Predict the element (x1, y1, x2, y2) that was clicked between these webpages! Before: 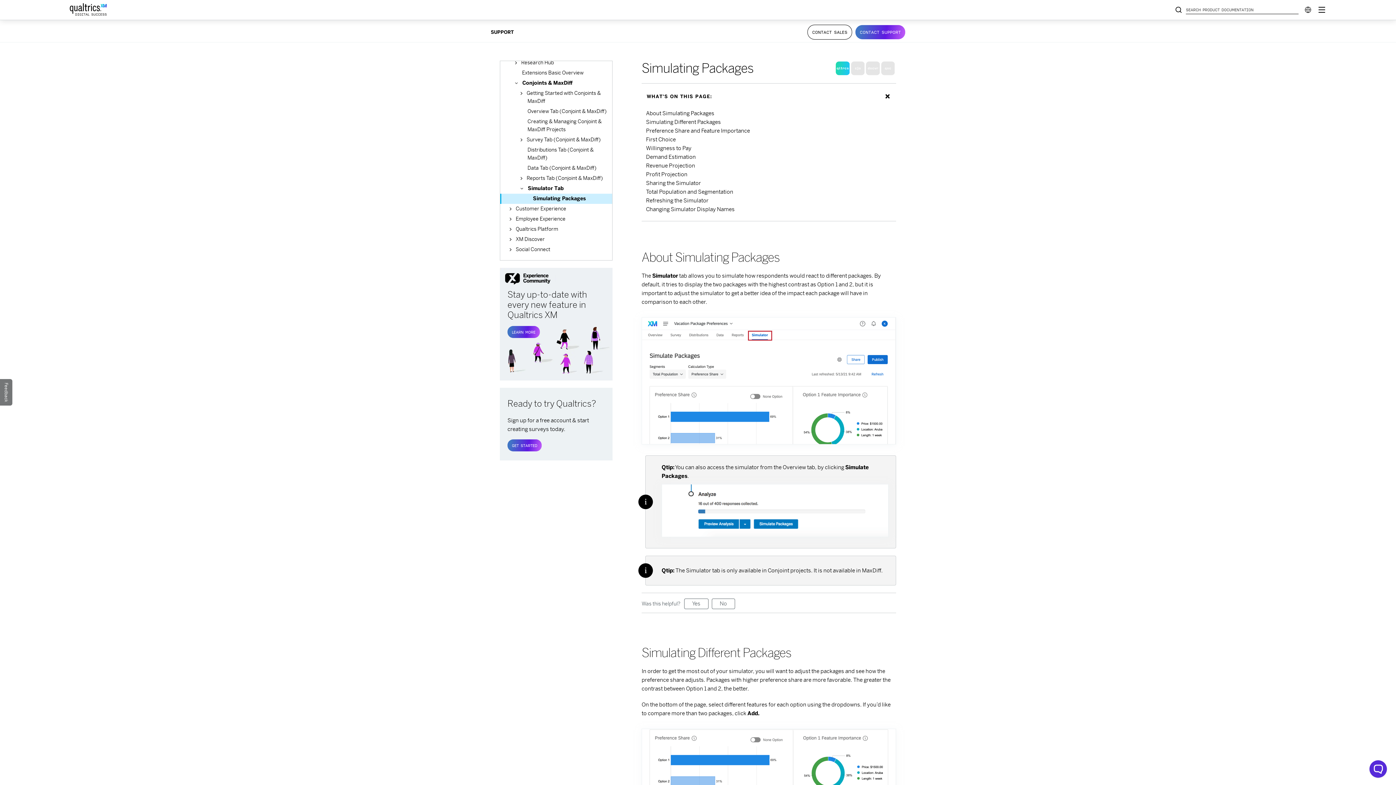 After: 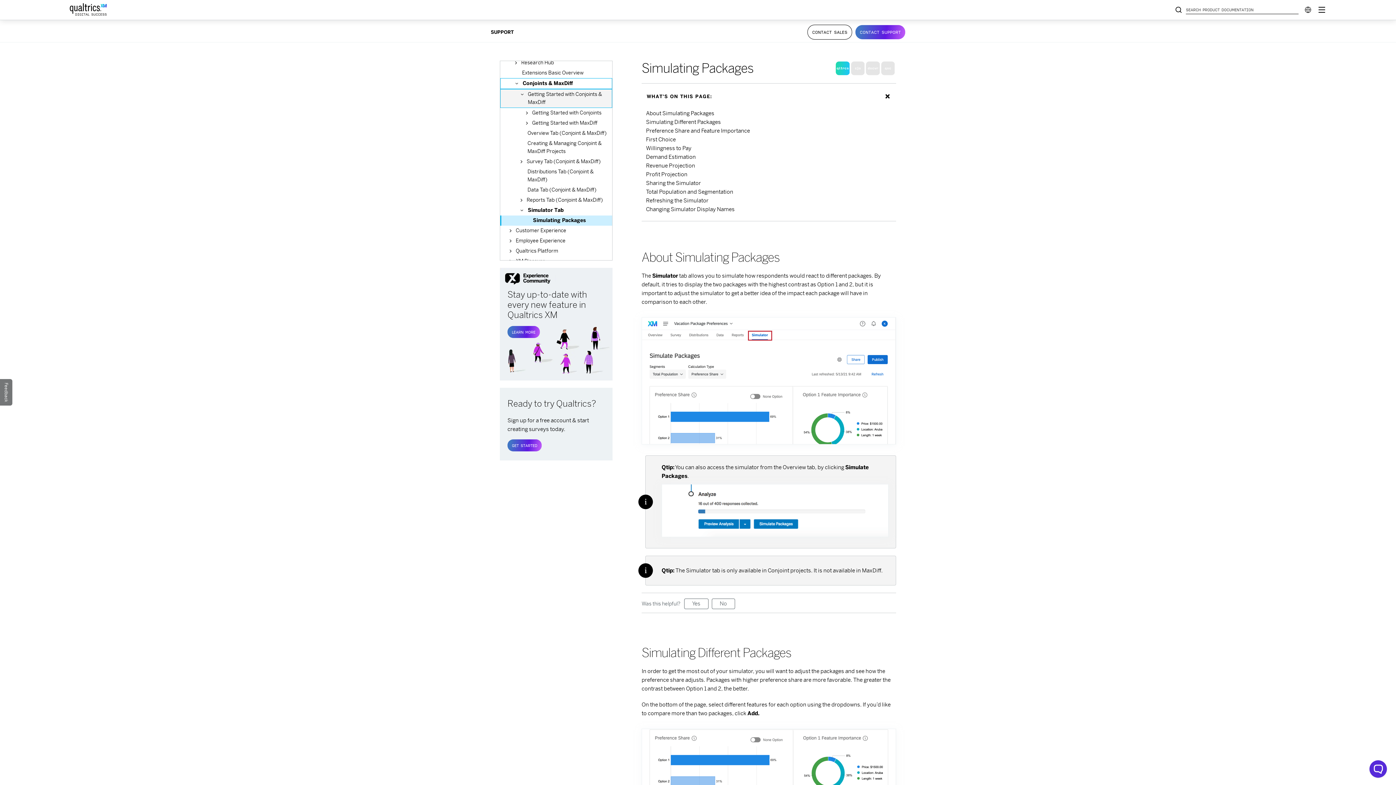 Action: label:  
Getting Started with Conjoints & MaxDiff bbox: (500, 88, 612, 106)